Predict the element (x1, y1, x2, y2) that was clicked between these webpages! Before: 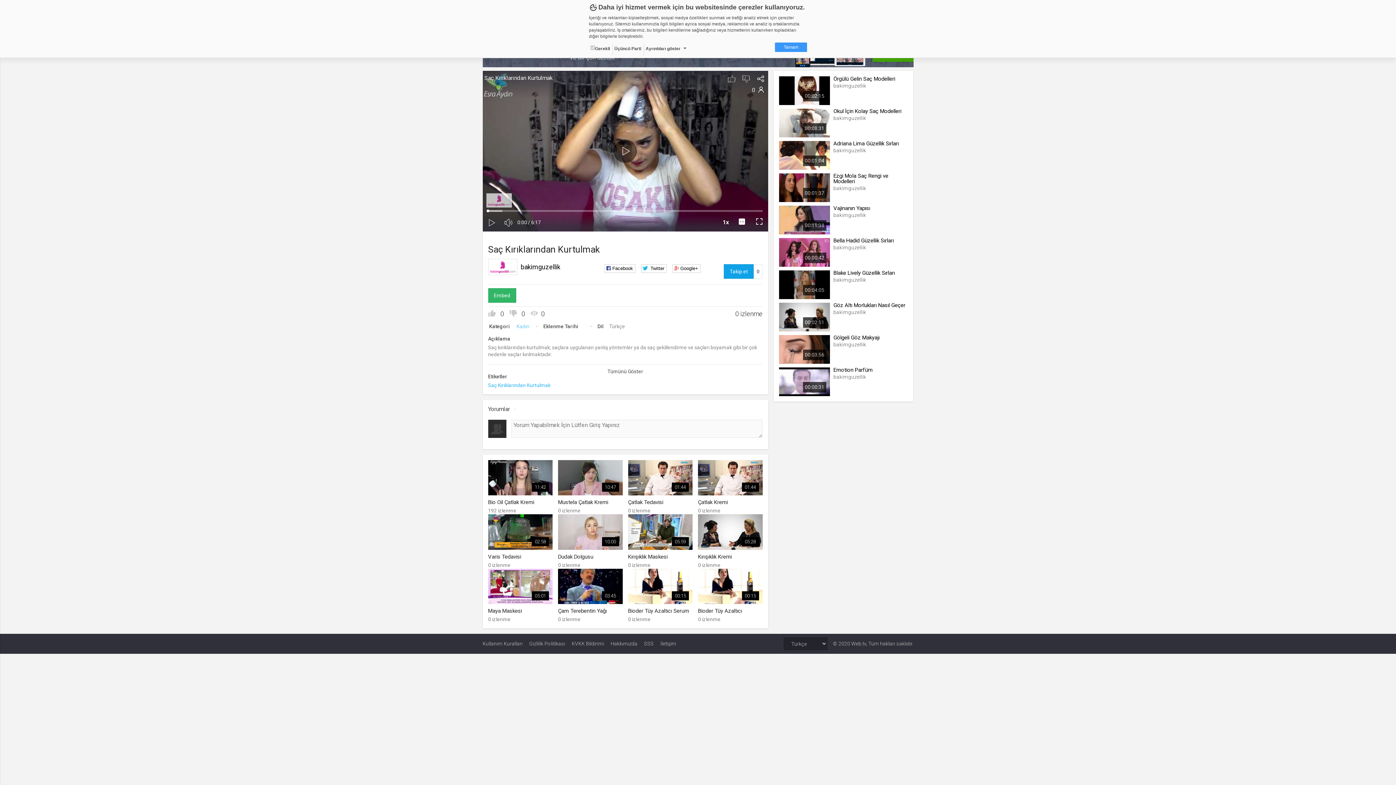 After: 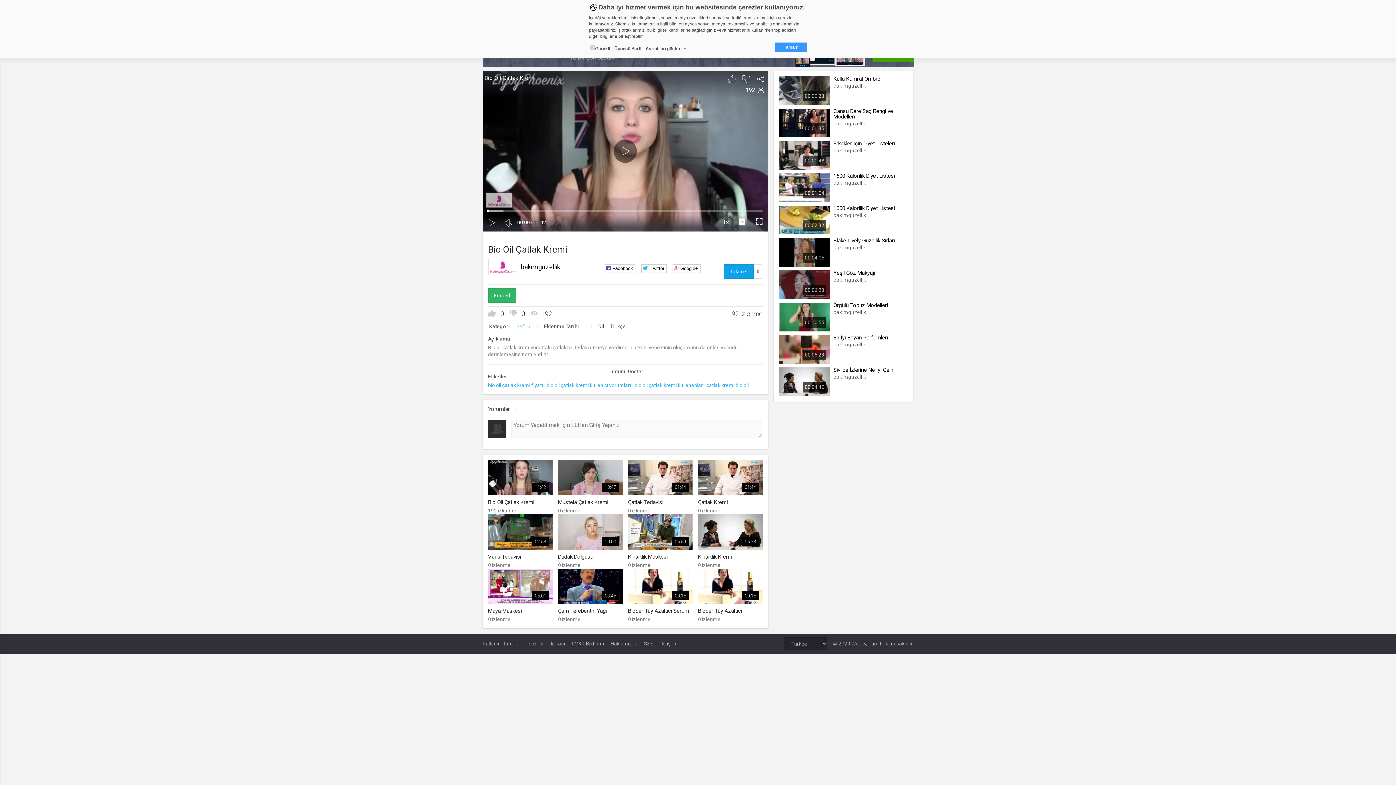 Action: bbox: (488, 460, 552, 514) label: 11:42
Bio Oil Çatlak Kremi
192 izlenme